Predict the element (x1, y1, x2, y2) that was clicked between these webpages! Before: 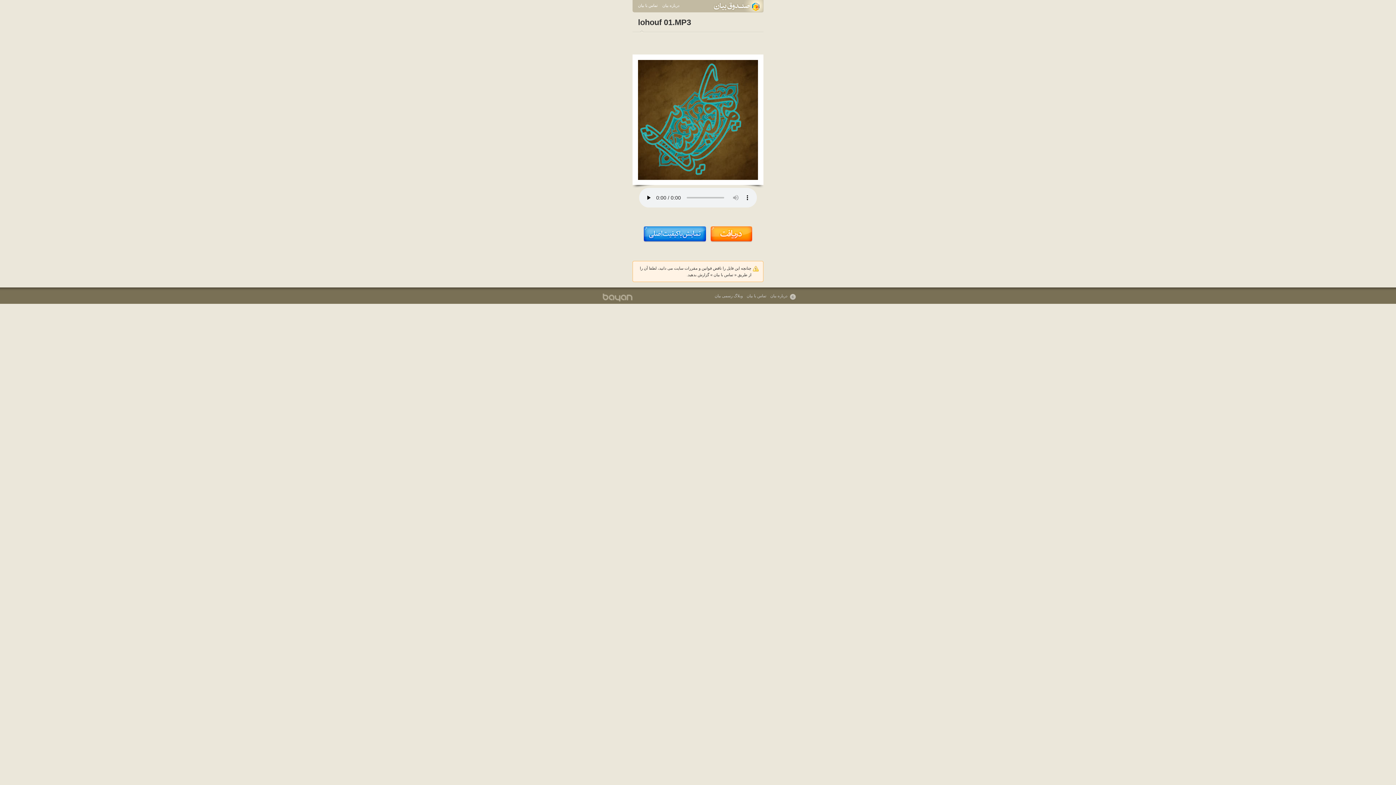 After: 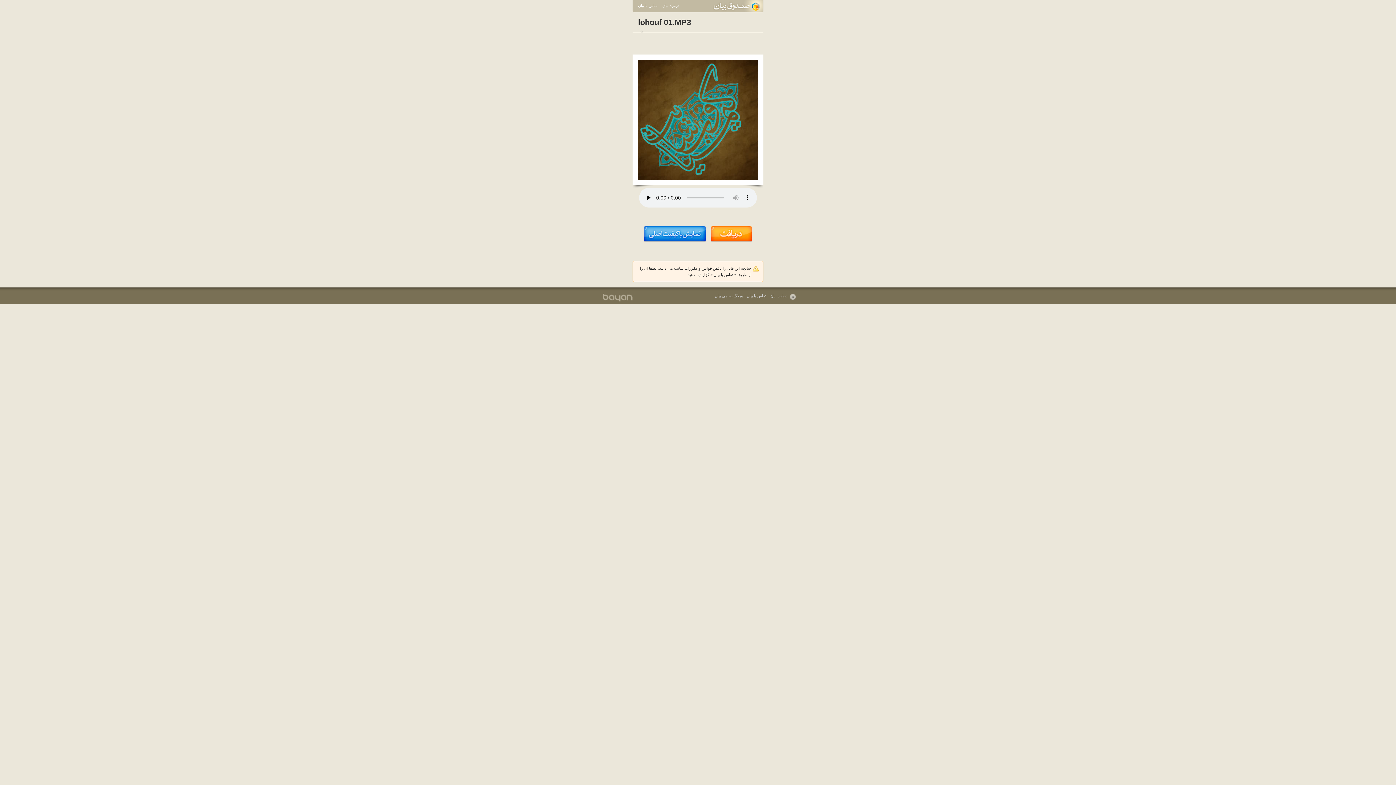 Action: bbox: (600, 293, 632, 302)